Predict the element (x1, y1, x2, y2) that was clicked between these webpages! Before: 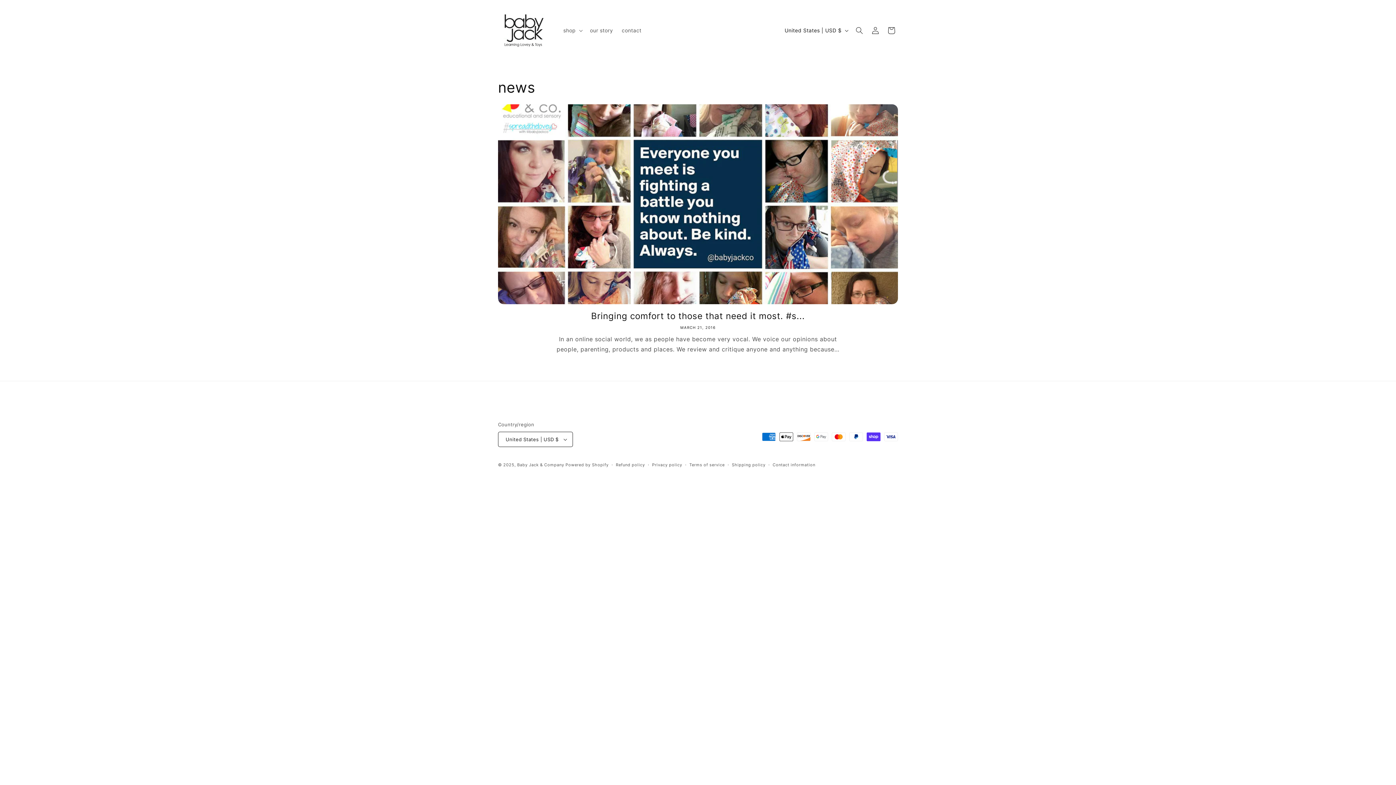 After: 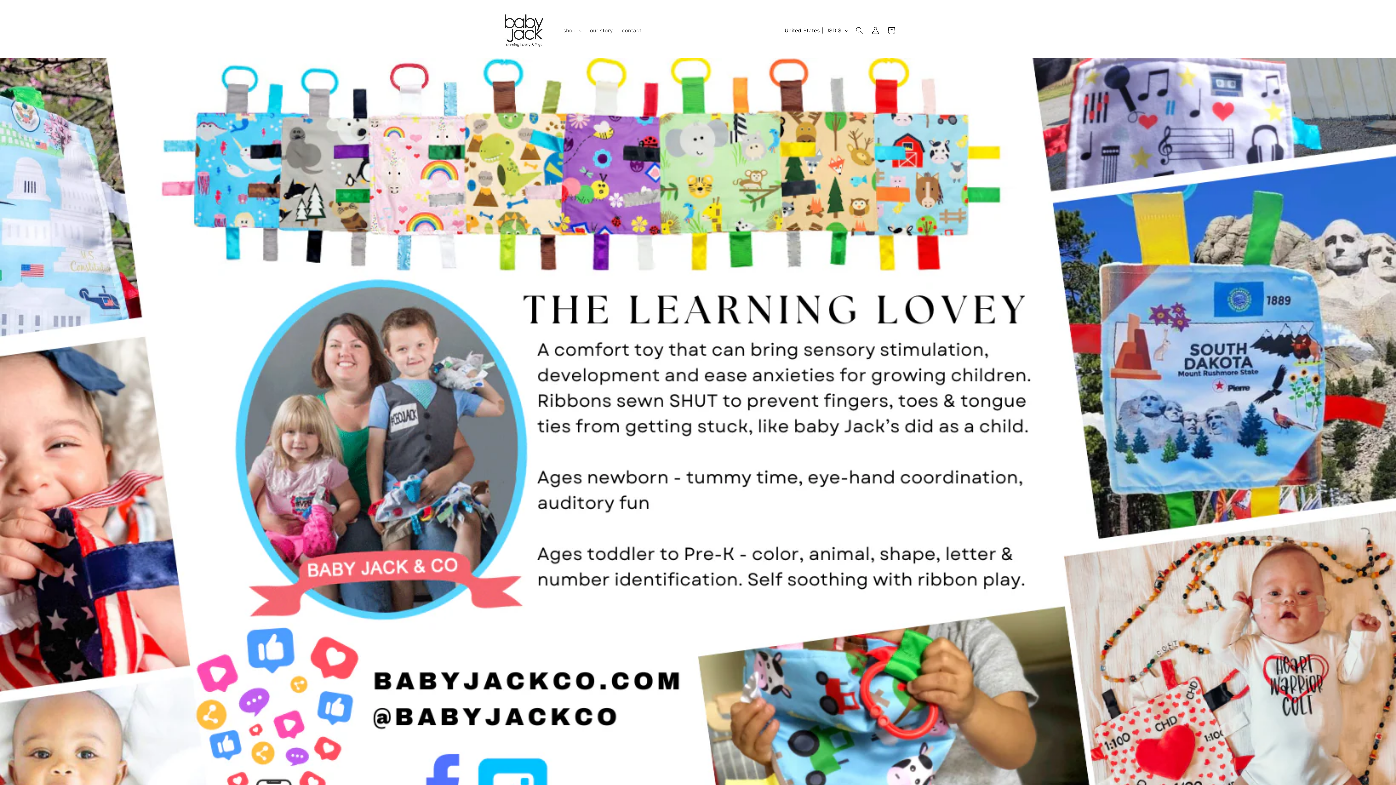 Action: bbox: (495, 7, 551, 53)